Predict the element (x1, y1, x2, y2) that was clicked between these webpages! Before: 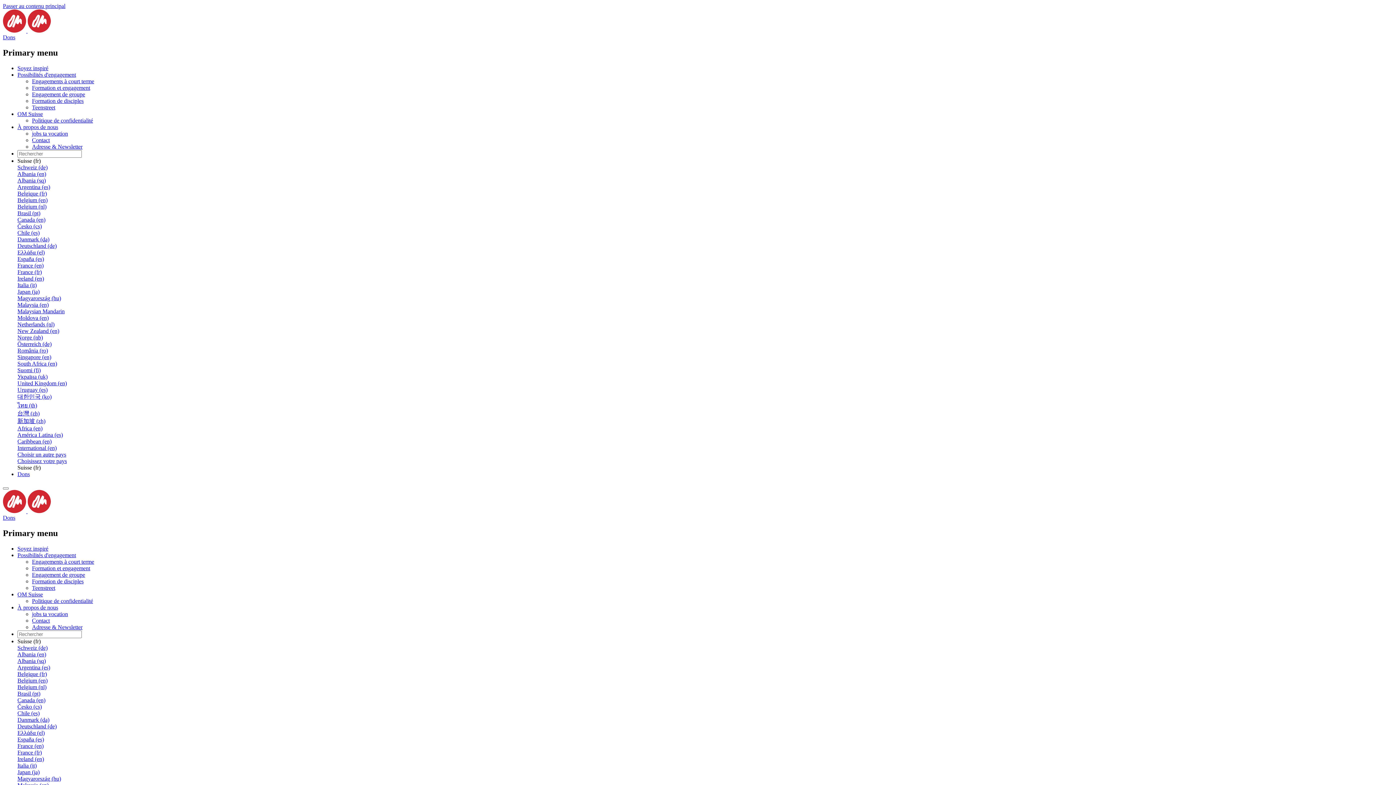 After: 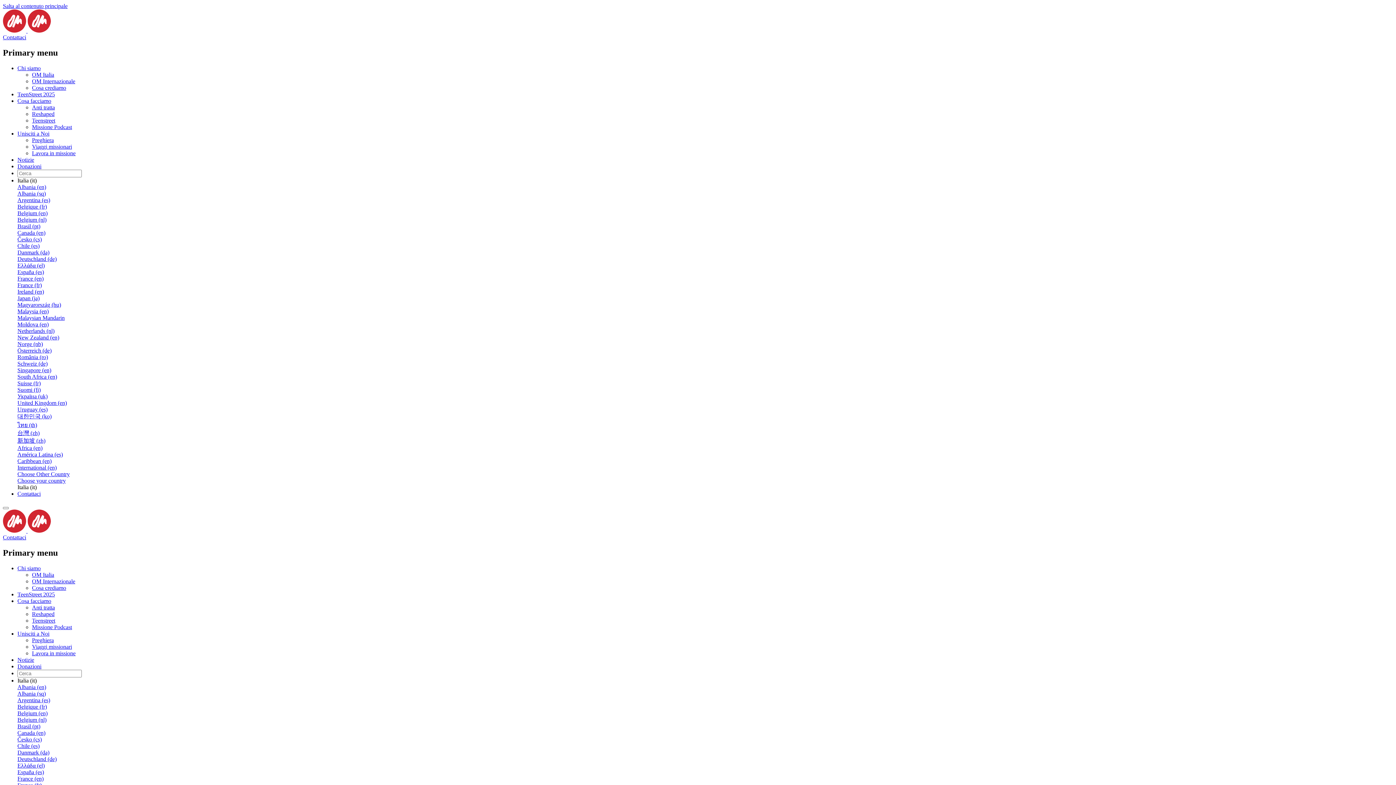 Action: bbox: (17, 762, 36, 768) label: Italia (it)